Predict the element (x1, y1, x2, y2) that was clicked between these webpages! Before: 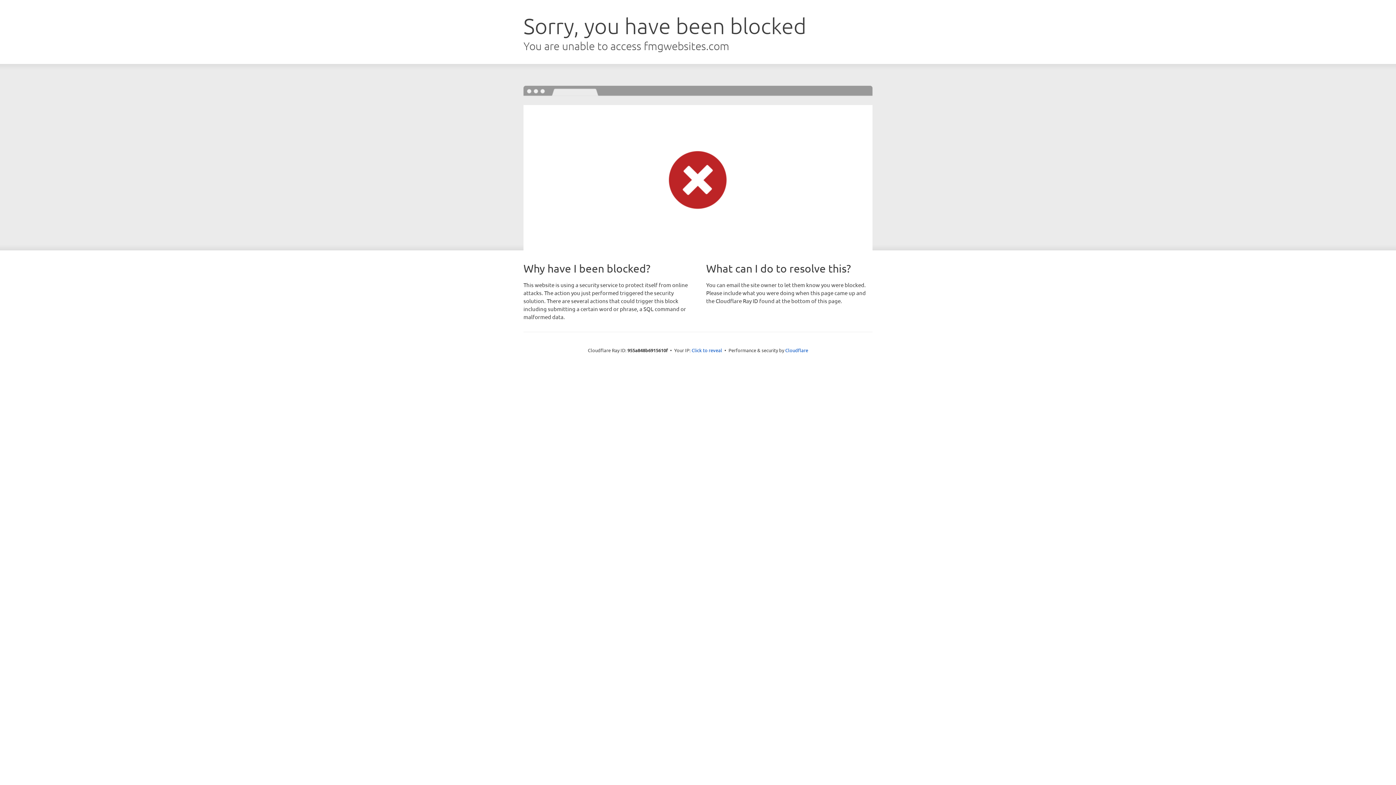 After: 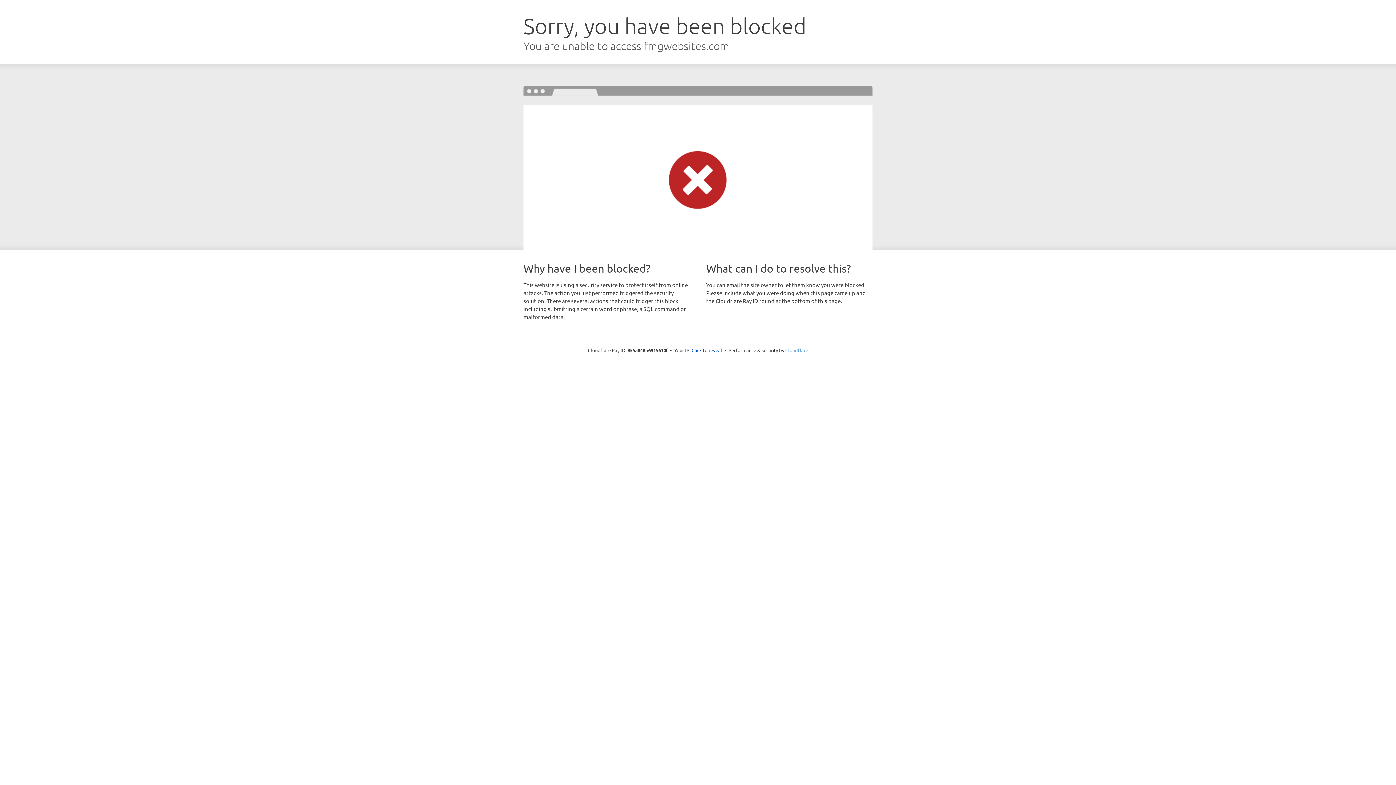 Action: bbox: (785, 347, 808, 353) label: Cloudflare